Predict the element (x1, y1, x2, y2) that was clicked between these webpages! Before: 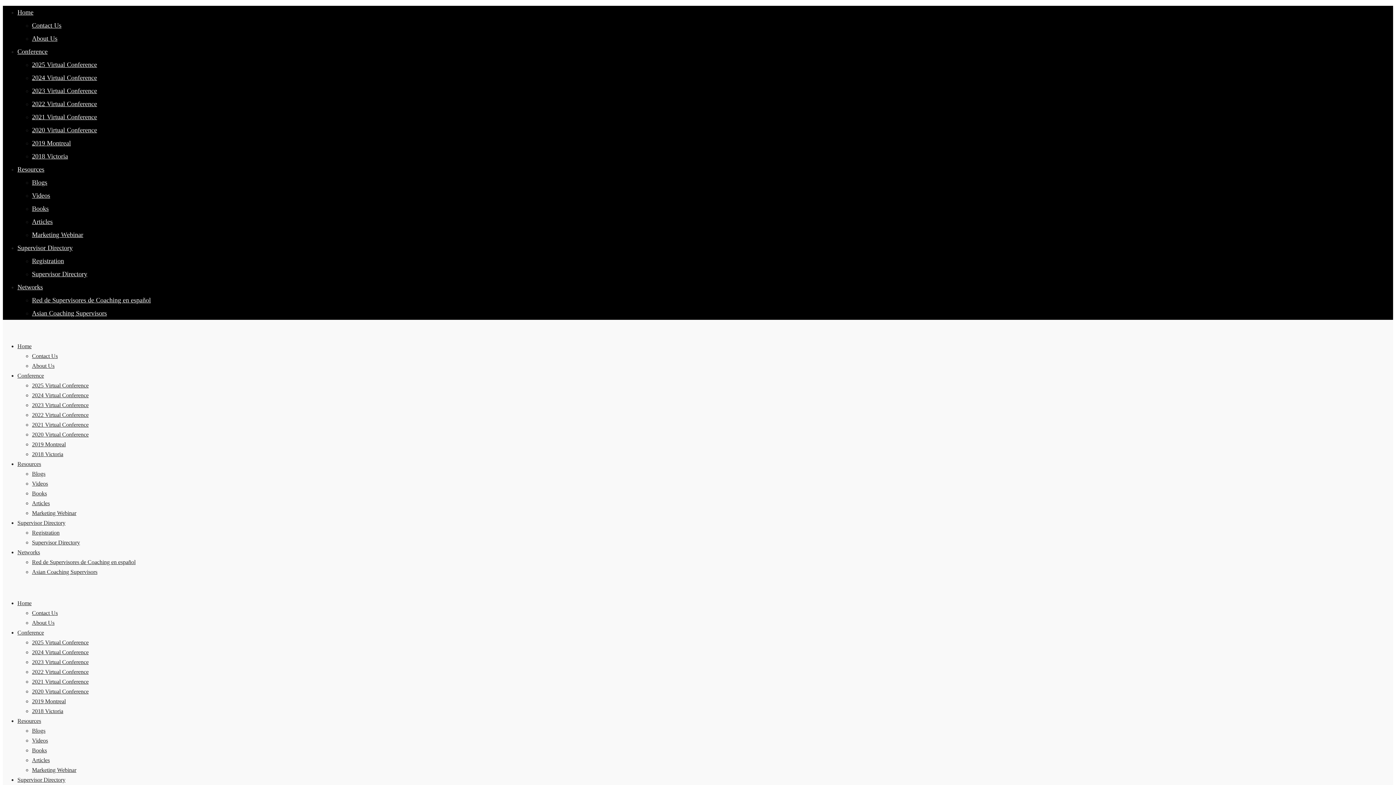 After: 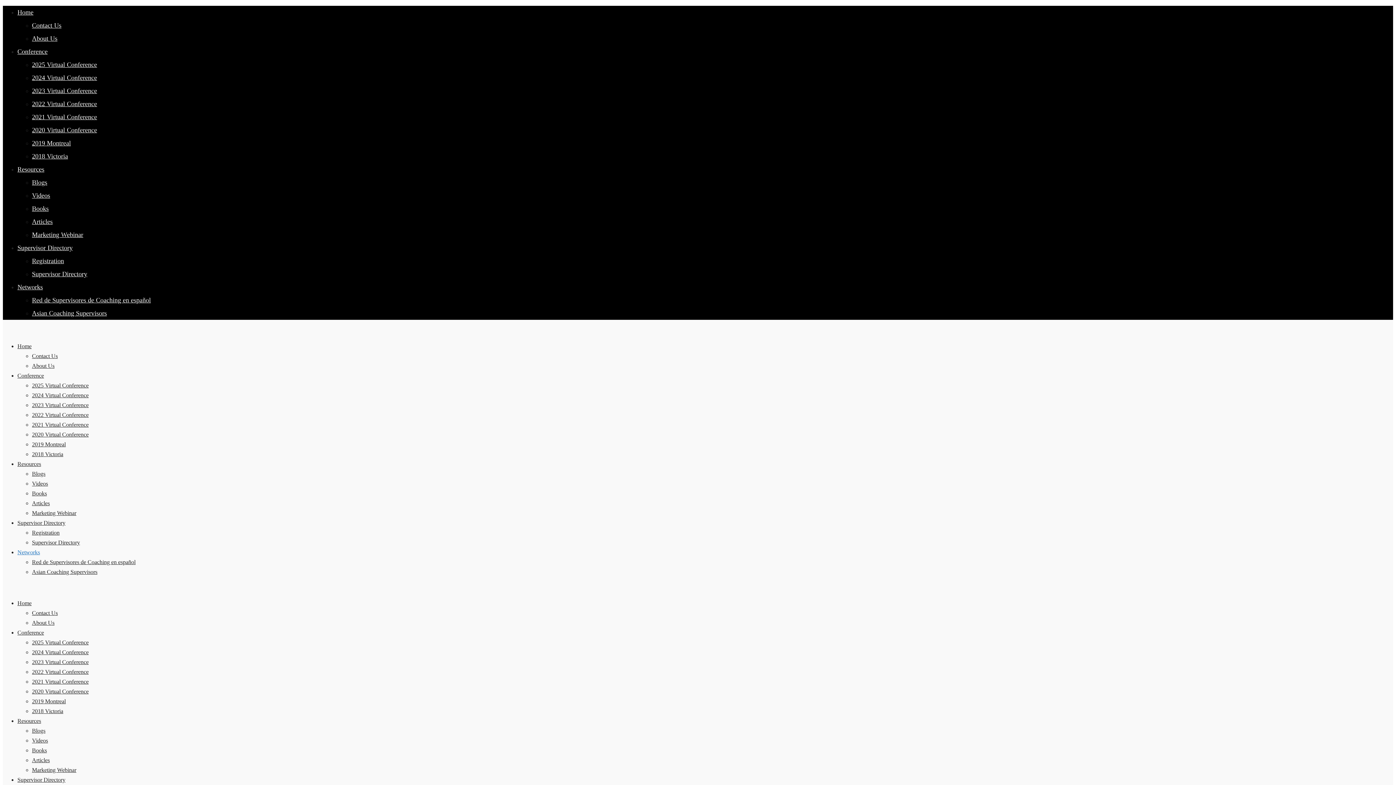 Action: bbox: (17, 549, 40, 555) label: Networks